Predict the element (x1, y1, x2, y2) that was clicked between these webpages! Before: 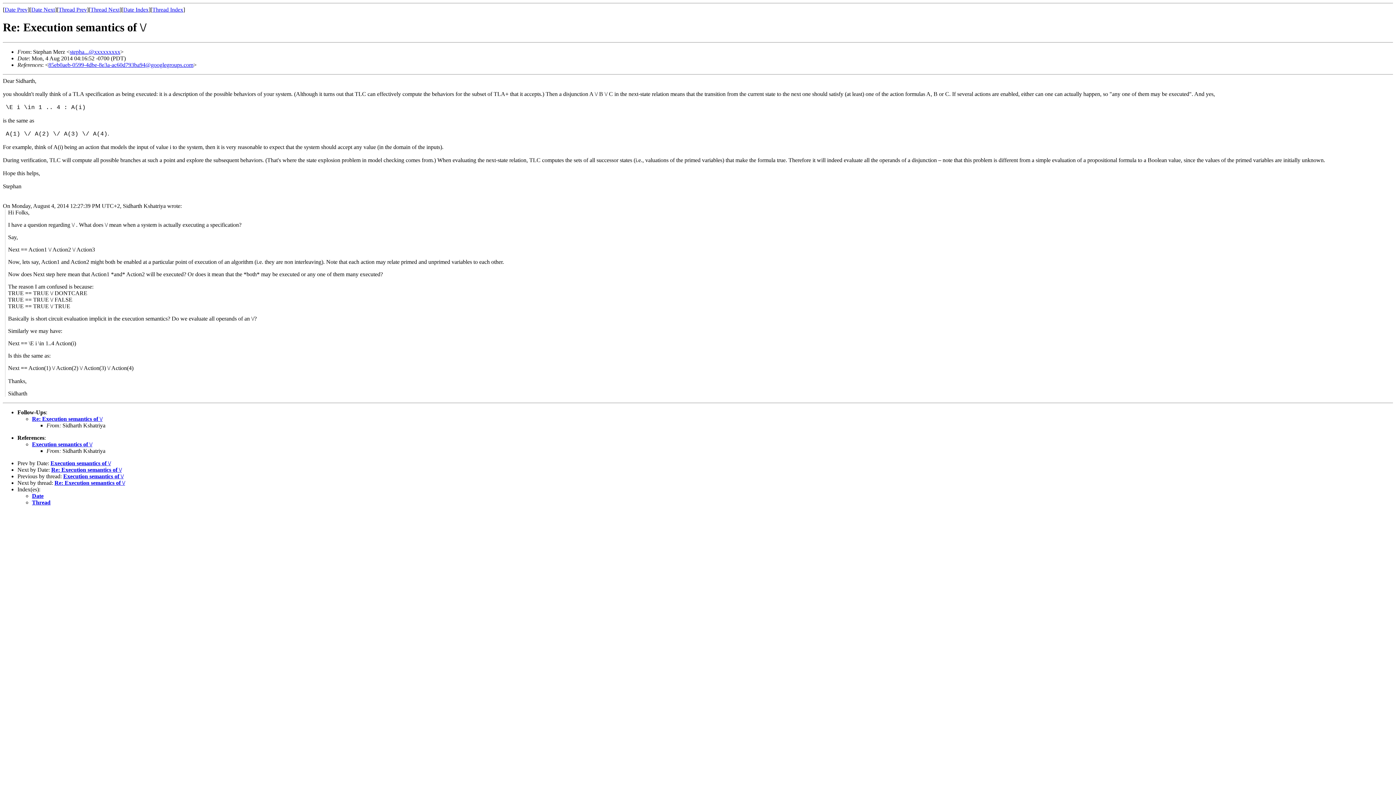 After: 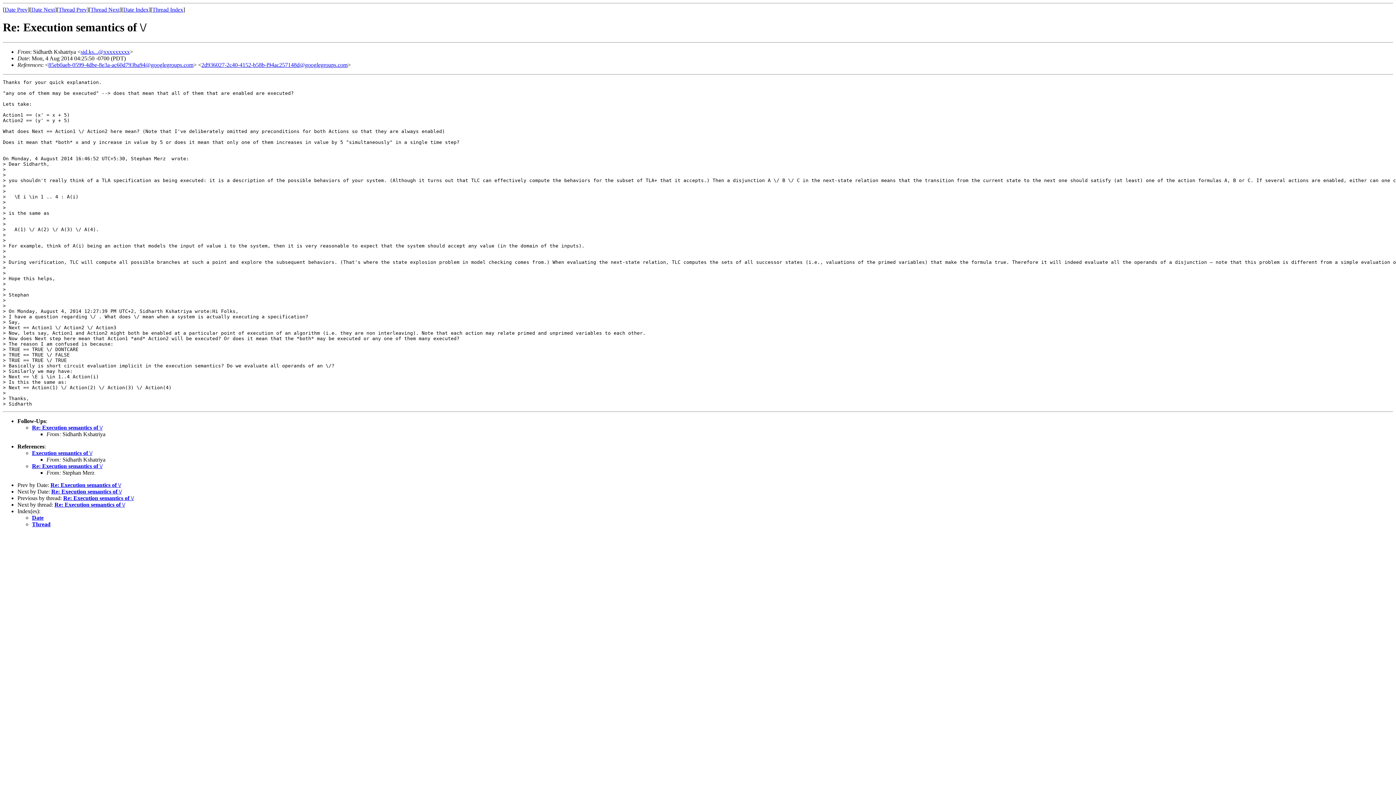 Action: label: Thread Next bbox: (90, 6, 119, 12)